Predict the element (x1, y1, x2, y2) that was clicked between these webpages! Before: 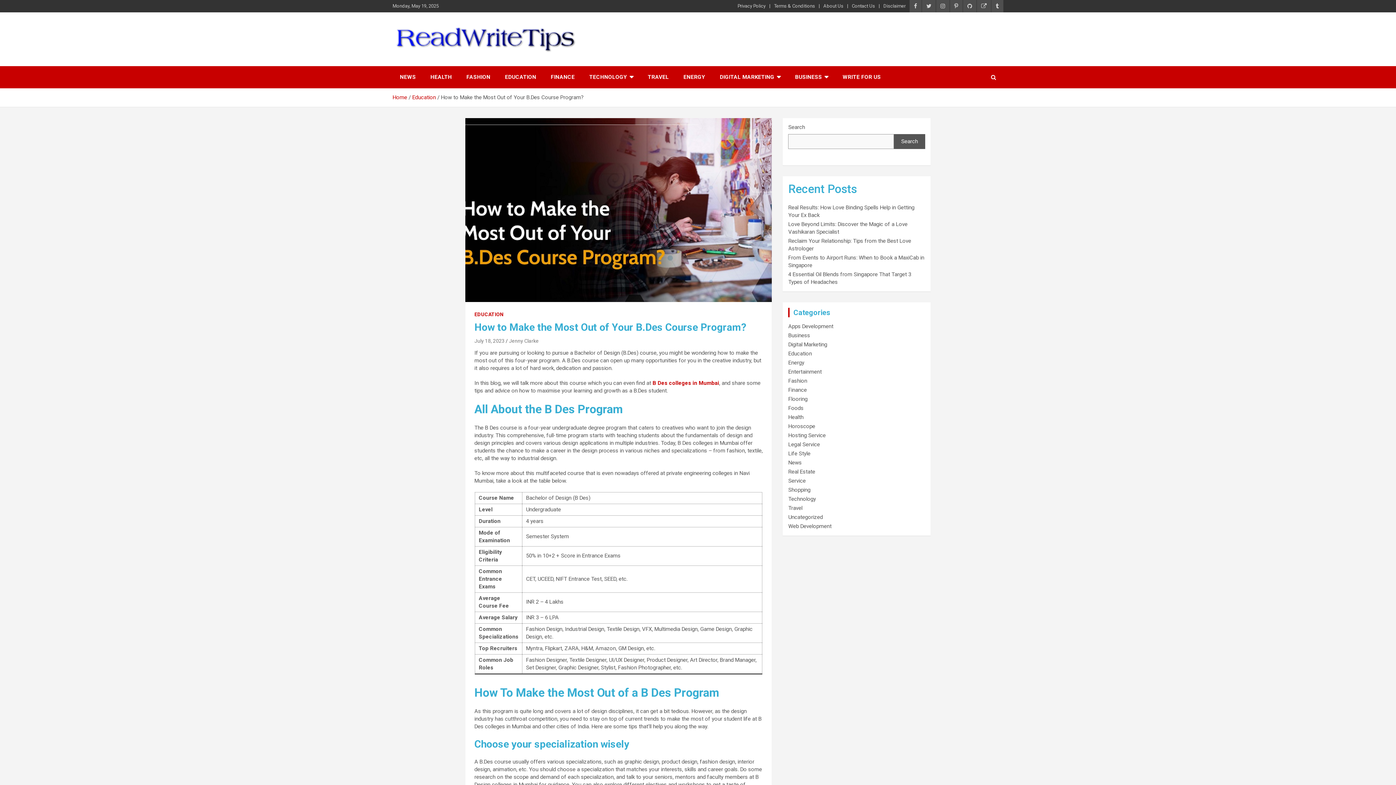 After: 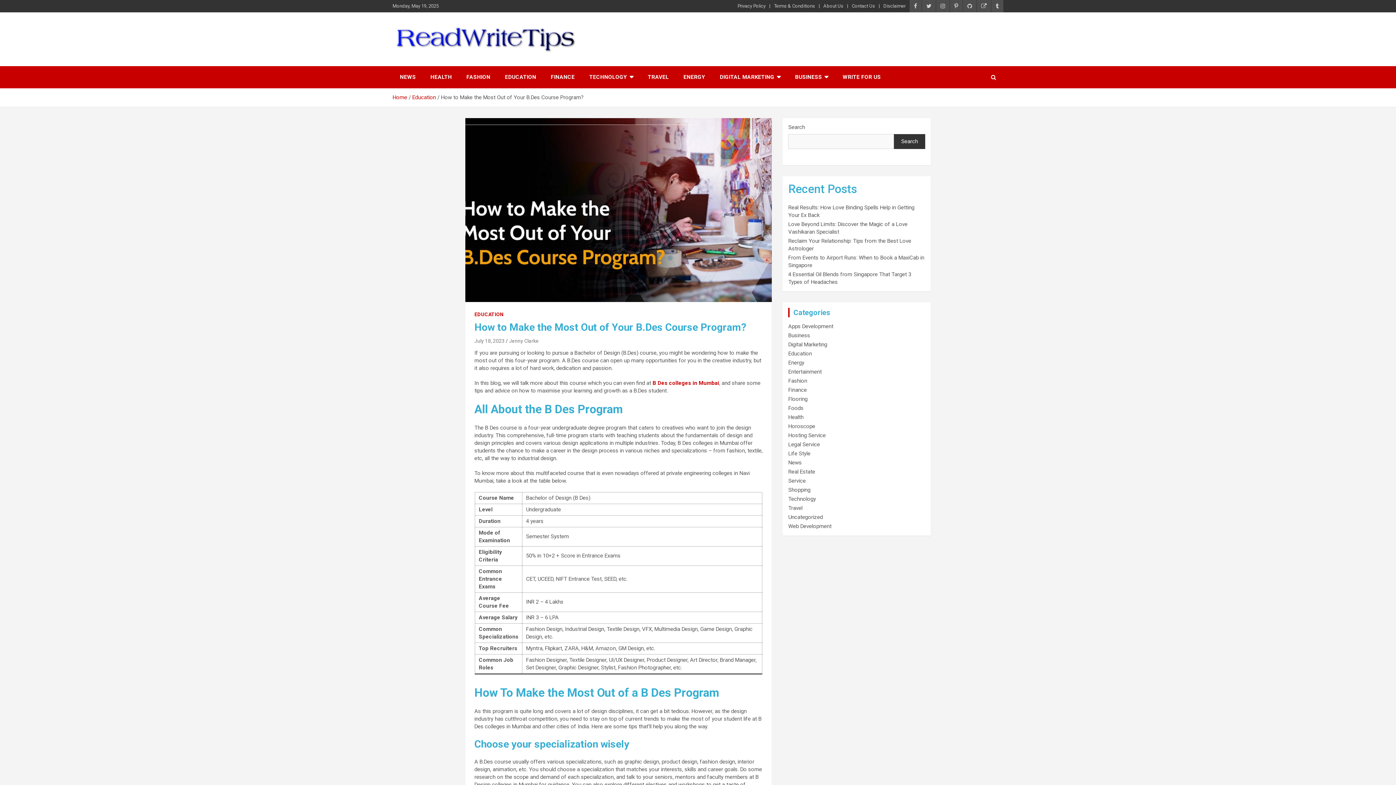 Action: bbox: (894, 134, 925, 149) label: Search